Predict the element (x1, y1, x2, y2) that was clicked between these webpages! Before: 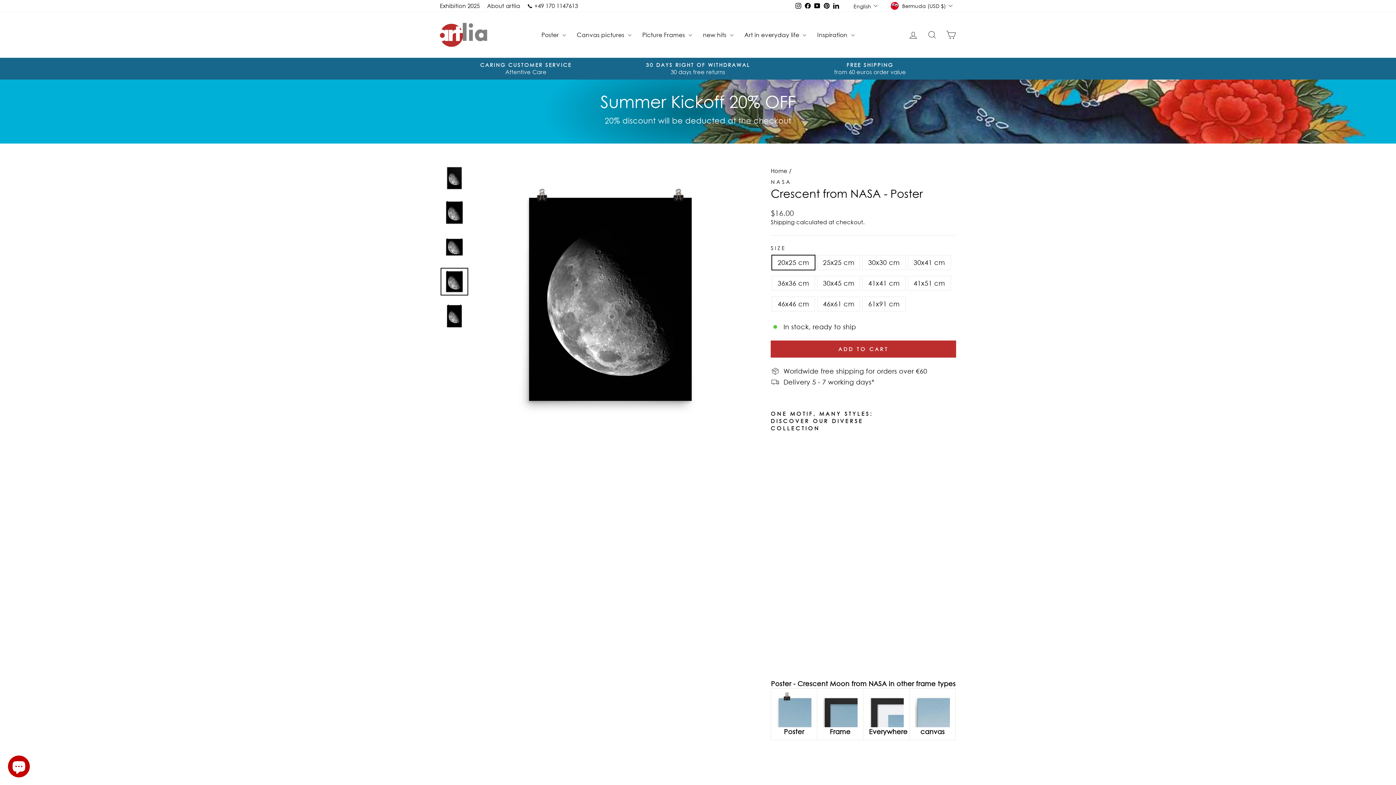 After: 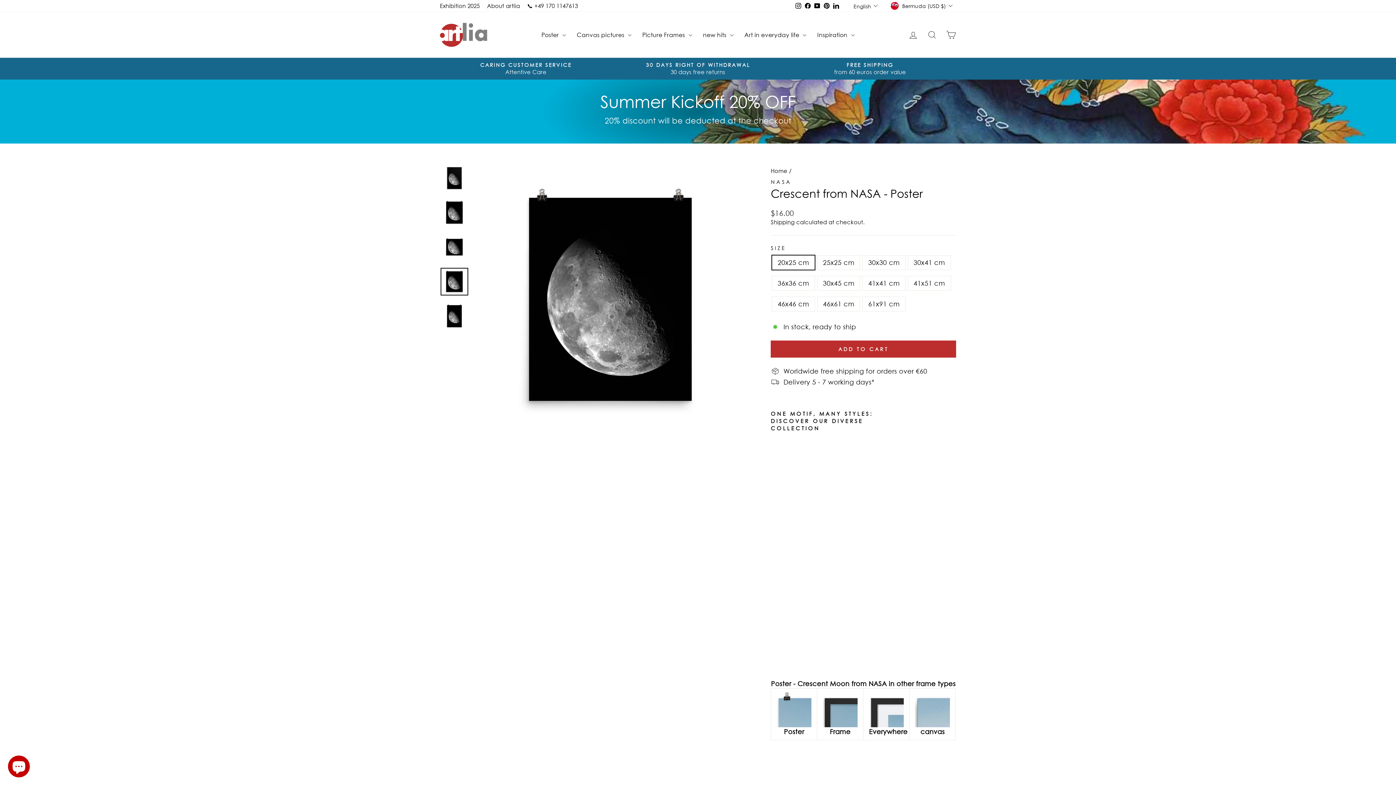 Action: label: Facebook bbox: (803, 0, 812, 11)